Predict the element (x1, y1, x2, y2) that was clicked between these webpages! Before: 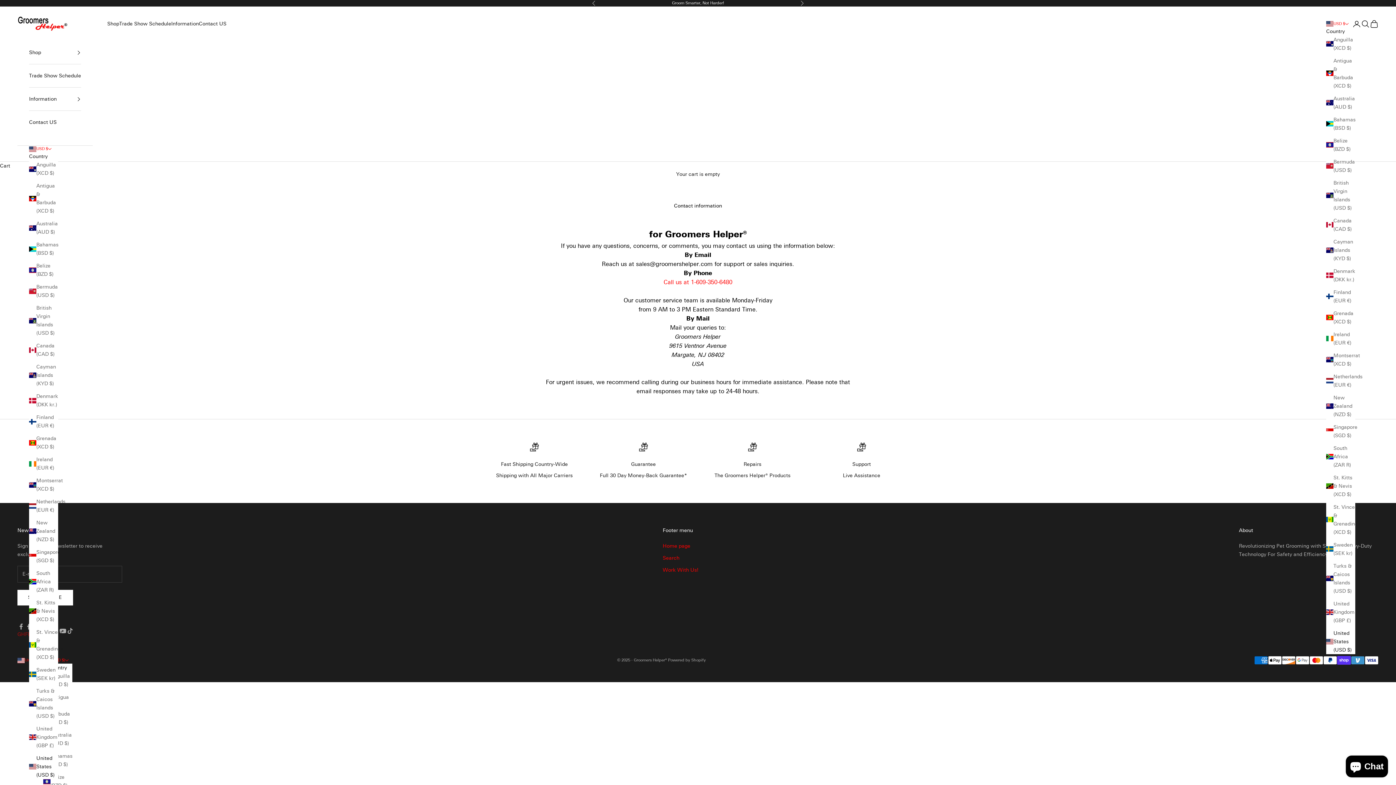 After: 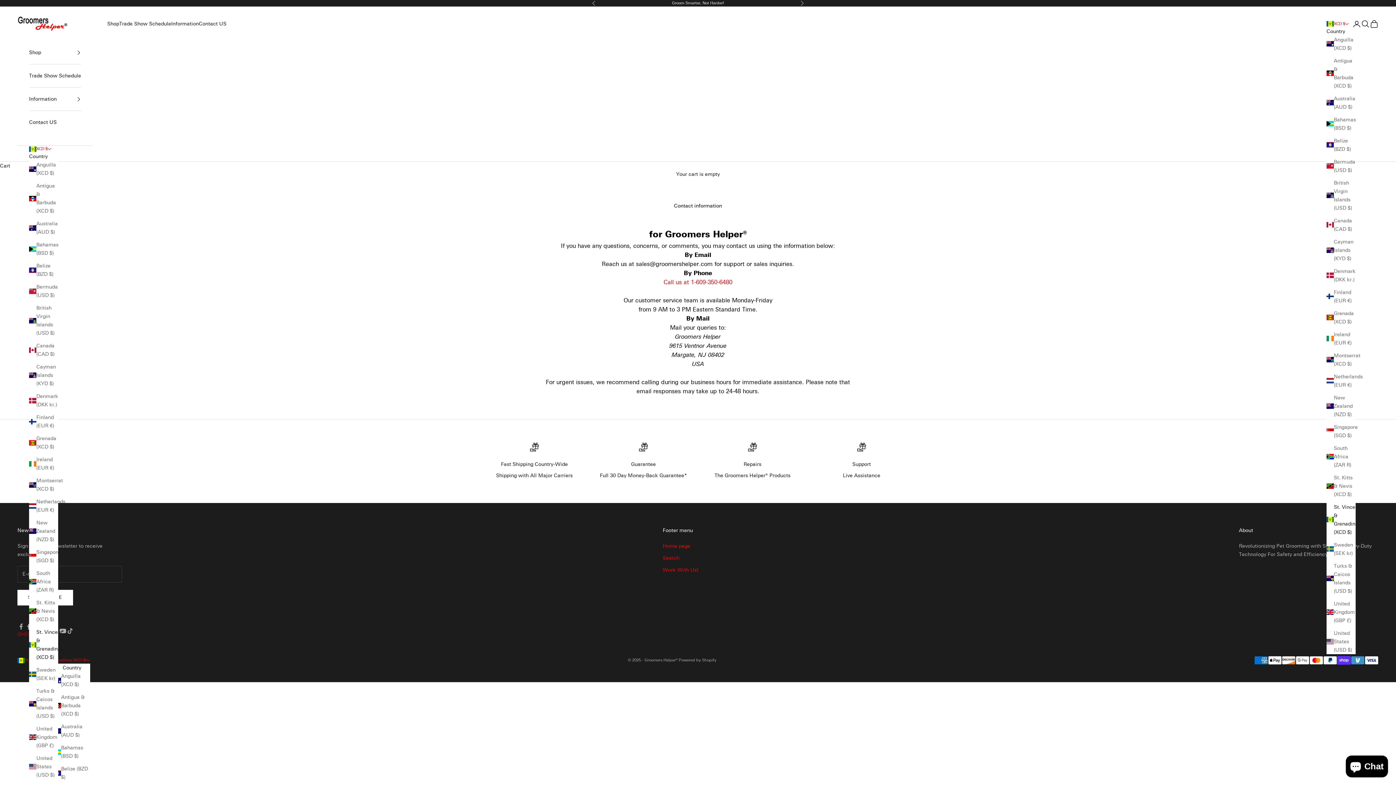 Action: bbox: (29, 628, 58, 661) label: St. Vincent & Grenadines (XCD $)